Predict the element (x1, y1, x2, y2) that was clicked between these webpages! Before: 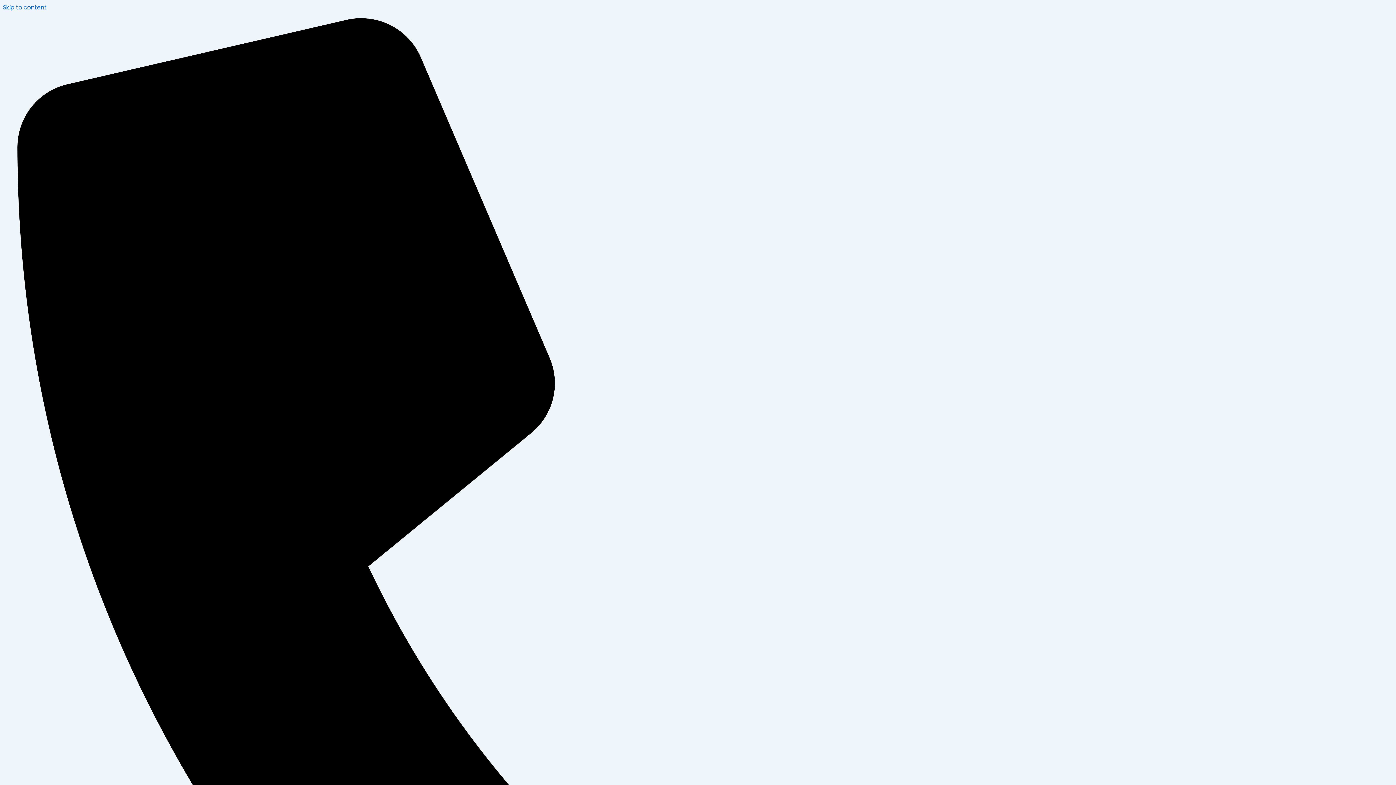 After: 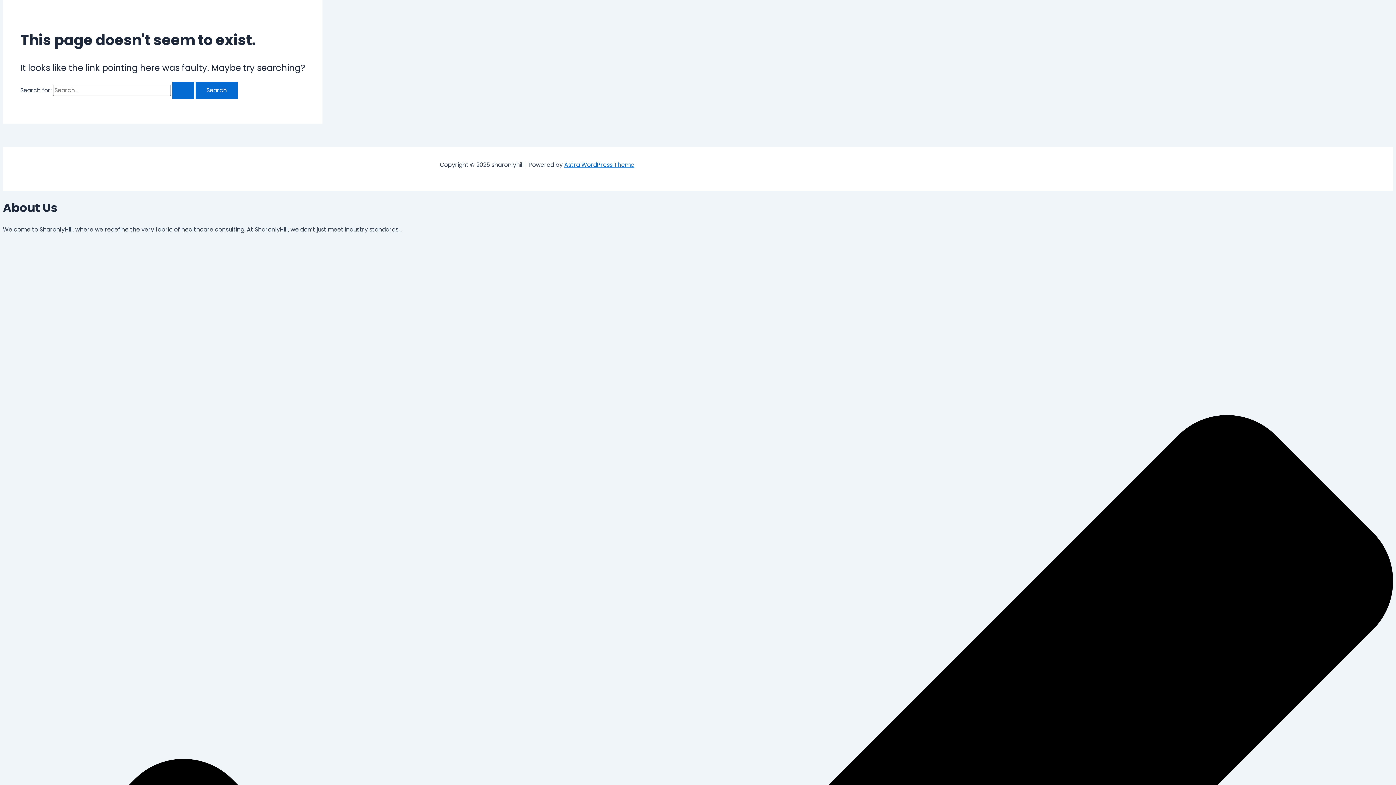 Action: bbox: (2, 3, 46, 11) label: Skip to content